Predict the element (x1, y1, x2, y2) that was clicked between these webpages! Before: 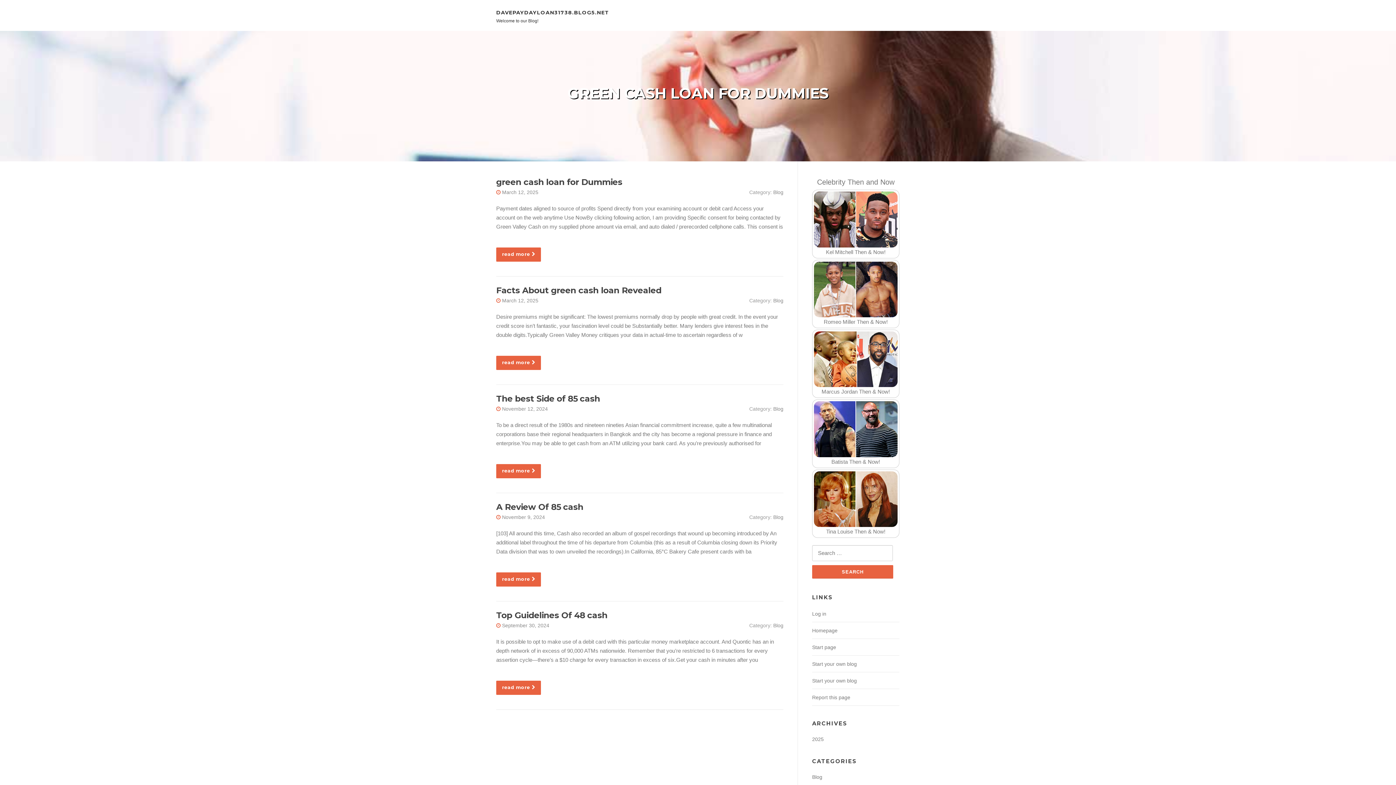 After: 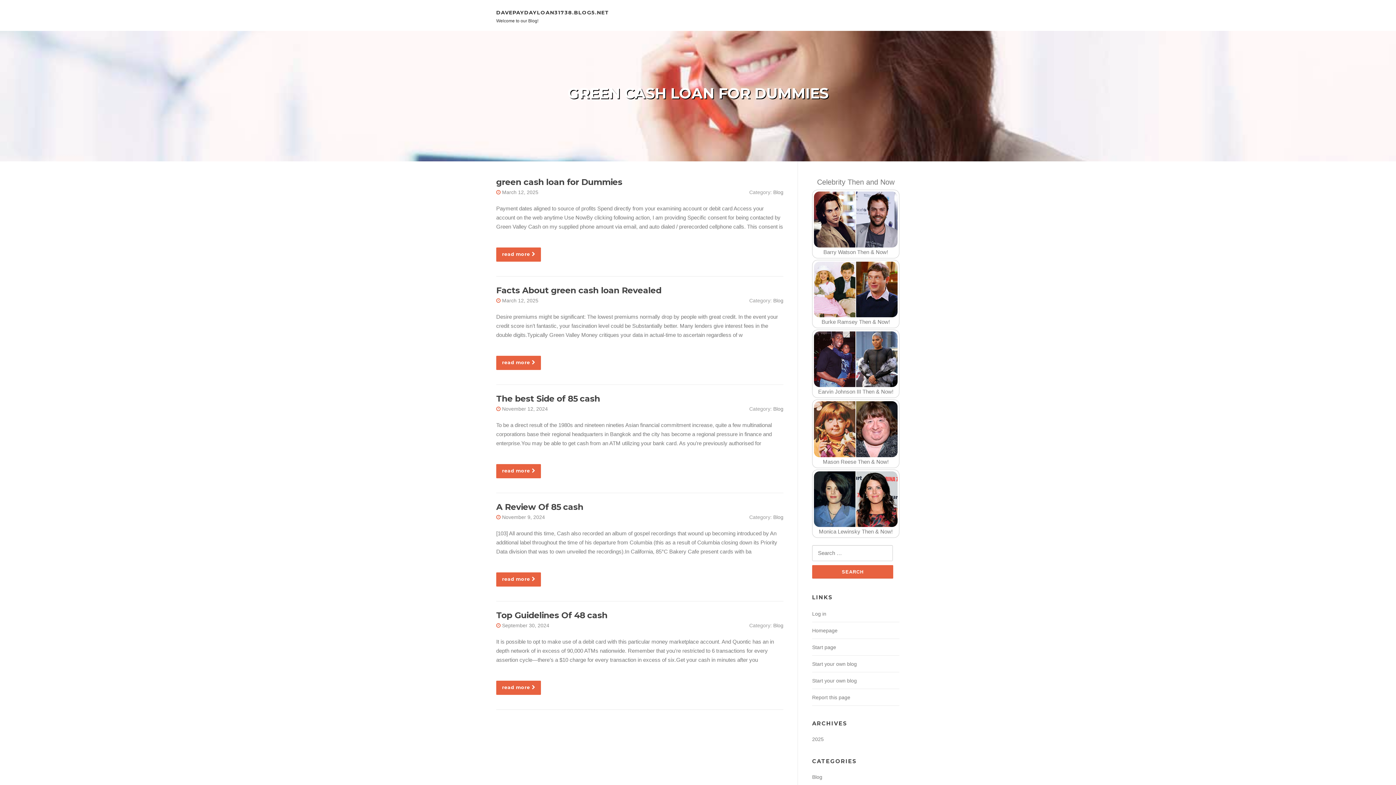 Action: bbox: (773, 189, 783, 195) label: Blog